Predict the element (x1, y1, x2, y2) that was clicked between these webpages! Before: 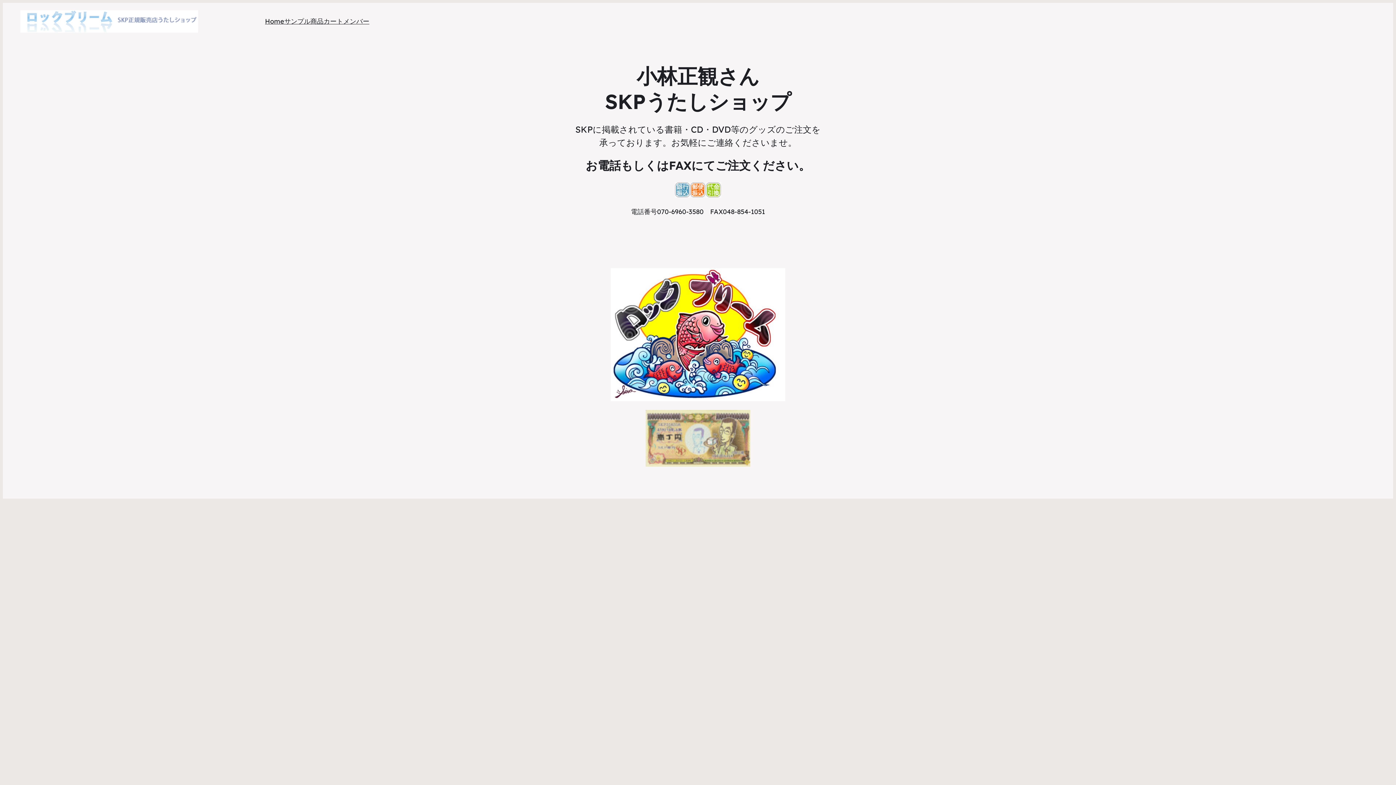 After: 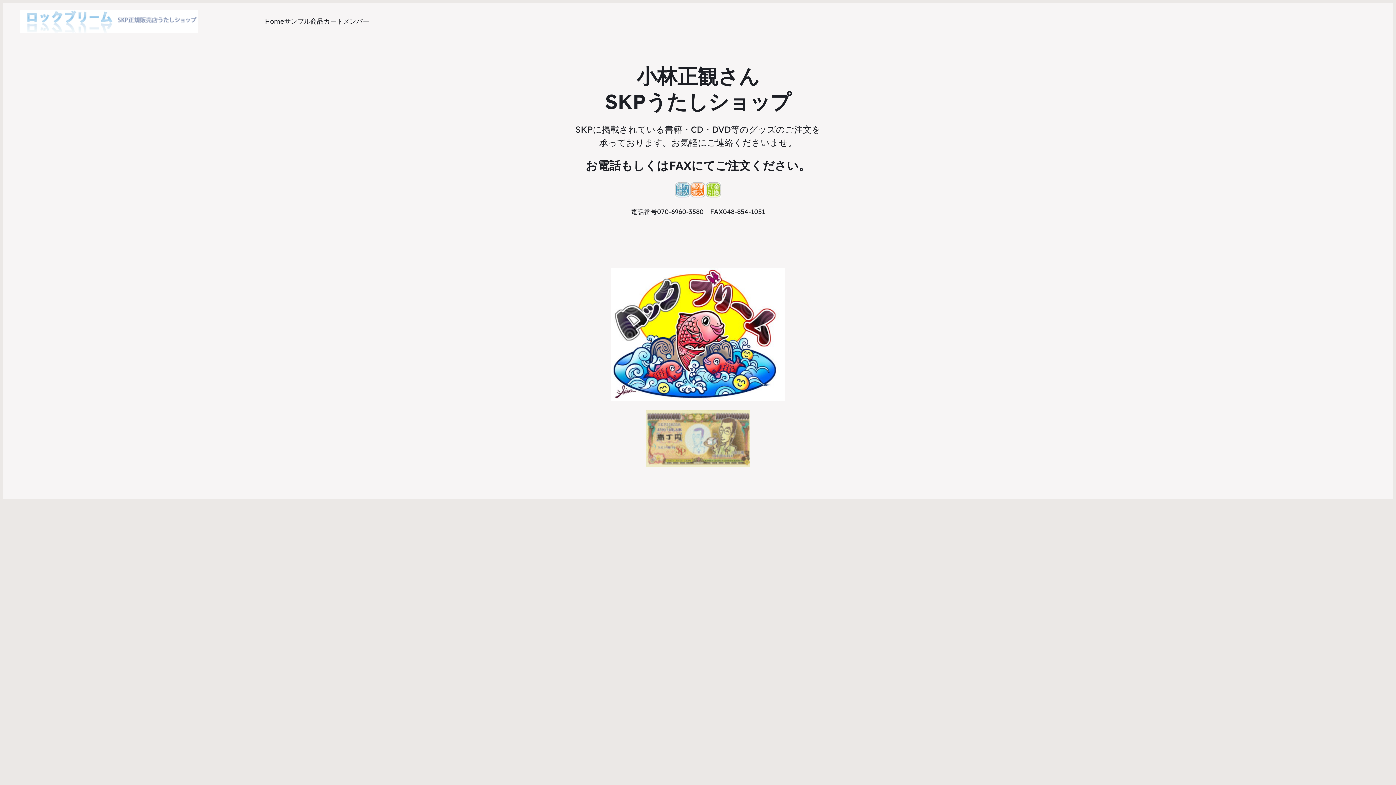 Action: bbox: (631, 206, 765, 217) label: 電話番号070-6960-3580　FAX048-854-1051